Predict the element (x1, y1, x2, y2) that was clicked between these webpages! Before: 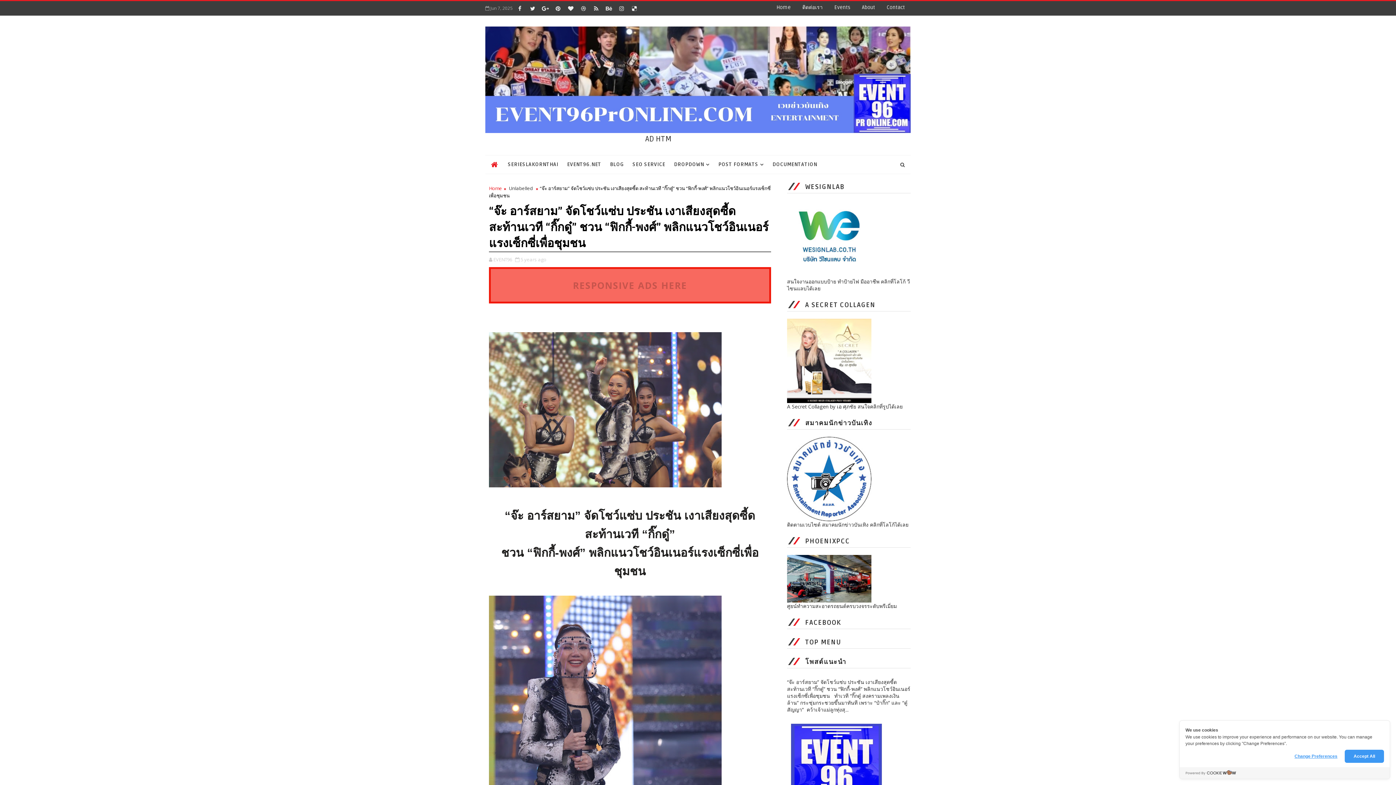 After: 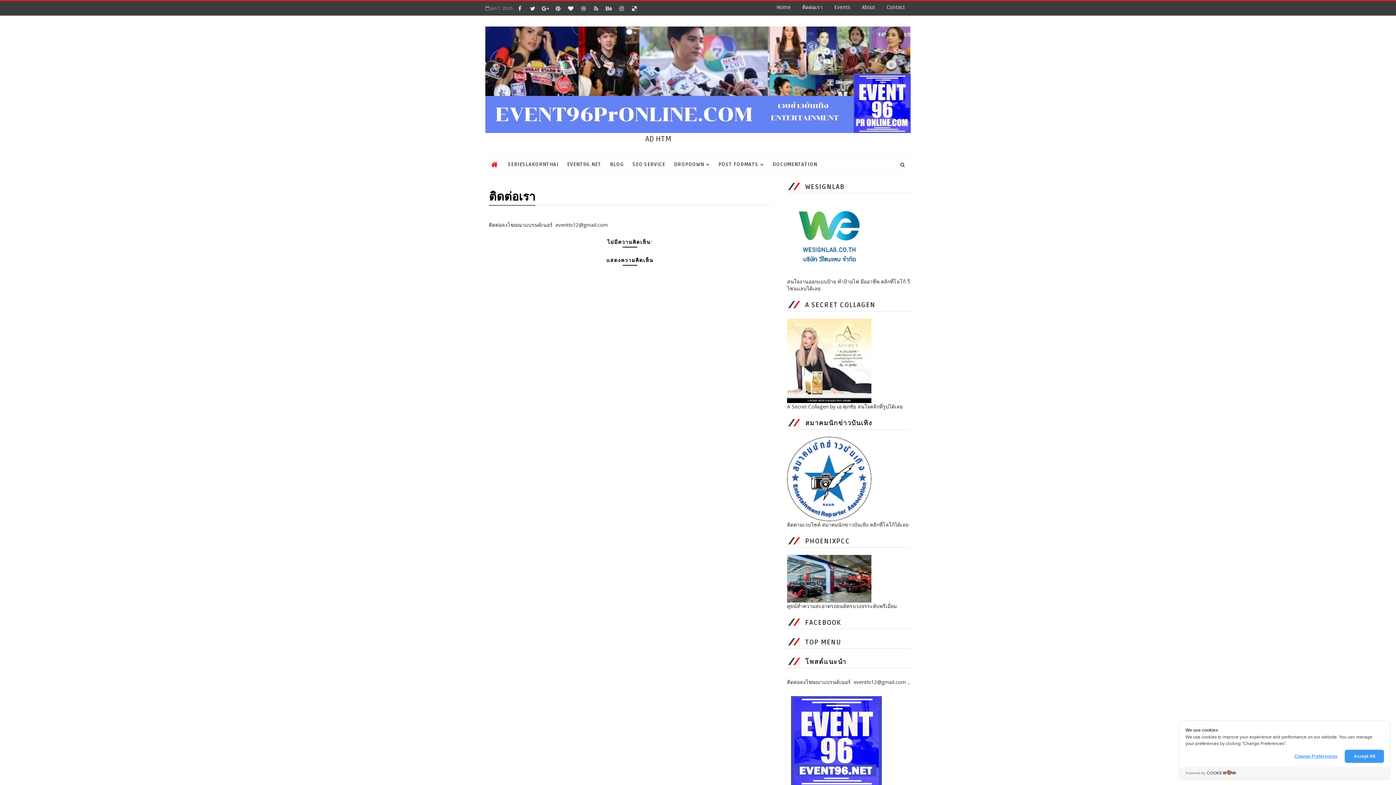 Action: label: ติดต่อเรา bbox: (796, 1, 828, 14)